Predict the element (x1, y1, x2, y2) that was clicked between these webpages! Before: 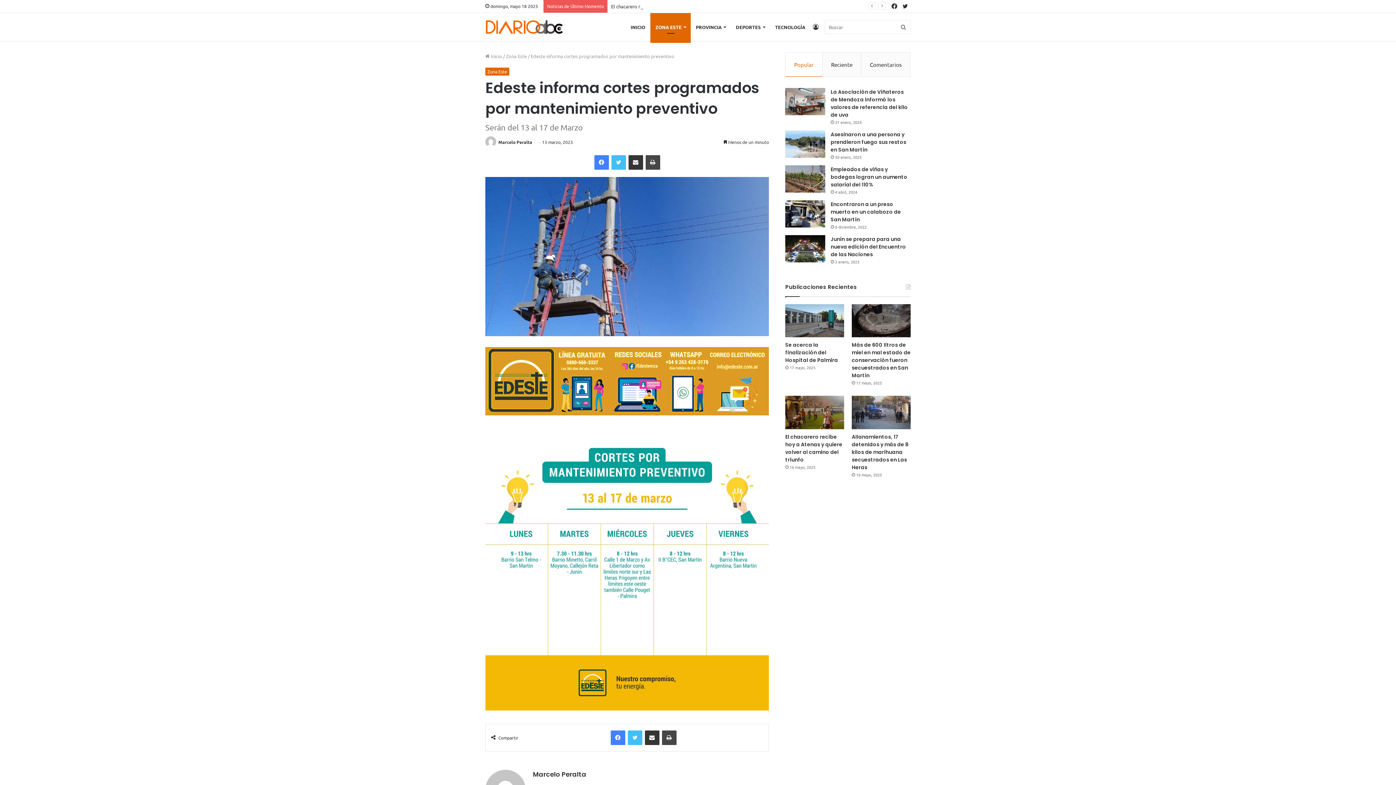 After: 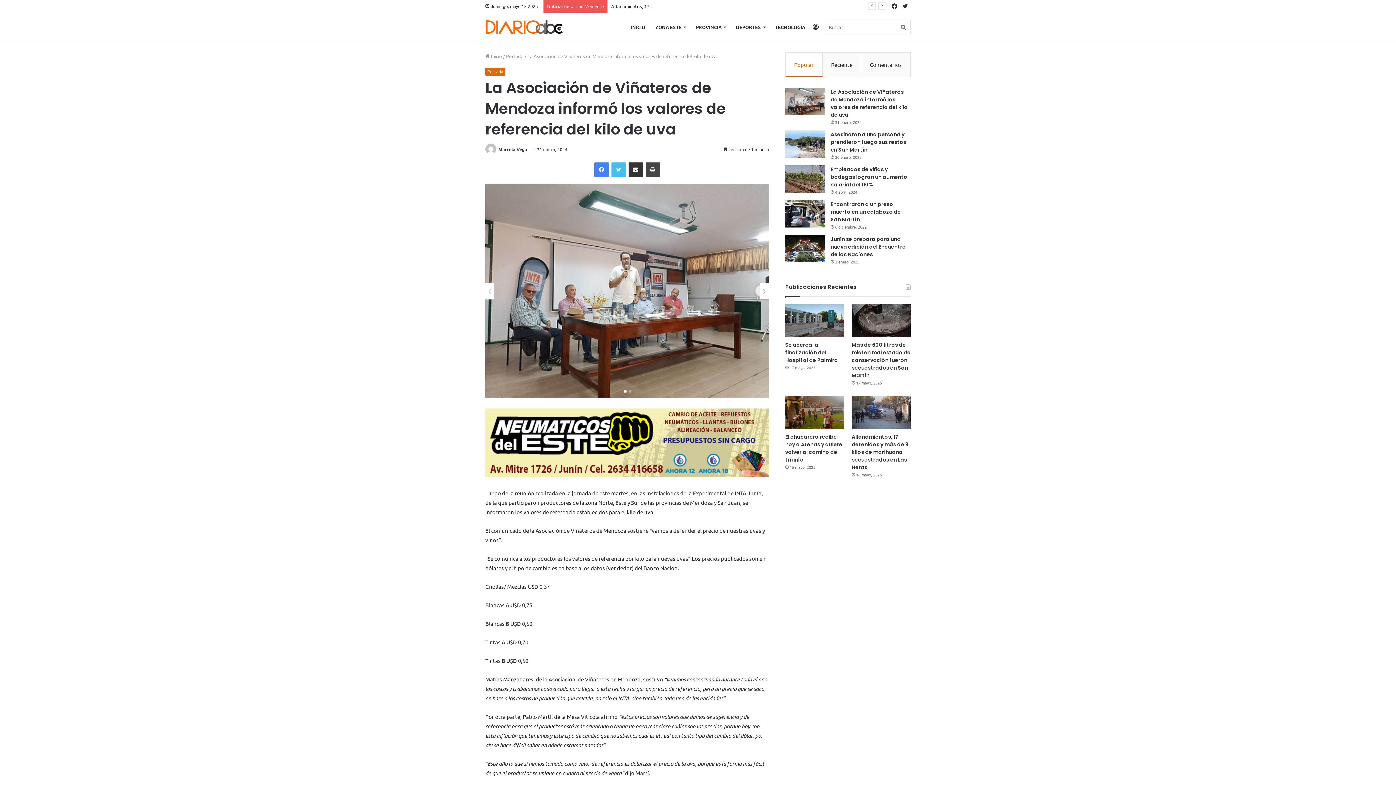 Action: bbox: (830, 88, 908, 118) label: La Asociación de Viñateros de Mendoza informó los valores de referencia del kilo de uva